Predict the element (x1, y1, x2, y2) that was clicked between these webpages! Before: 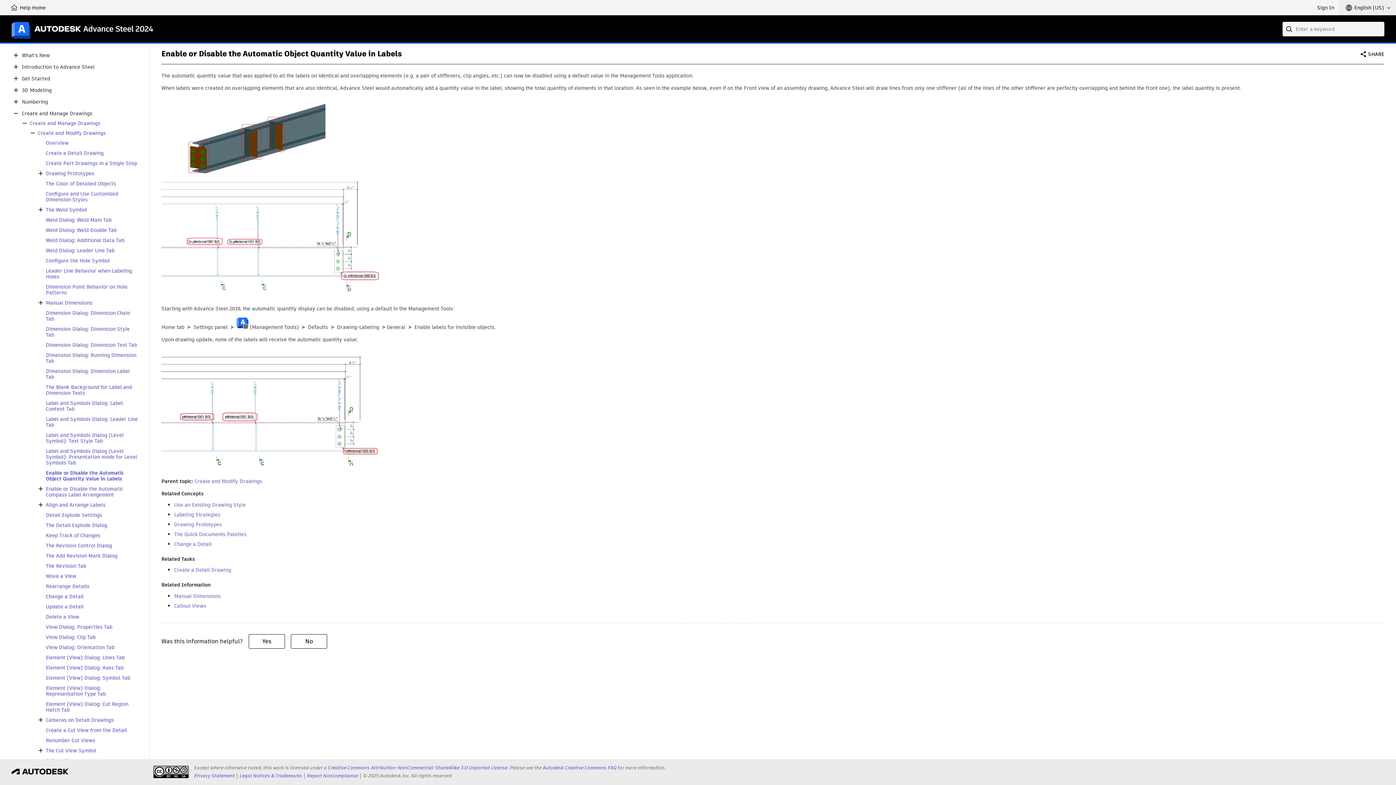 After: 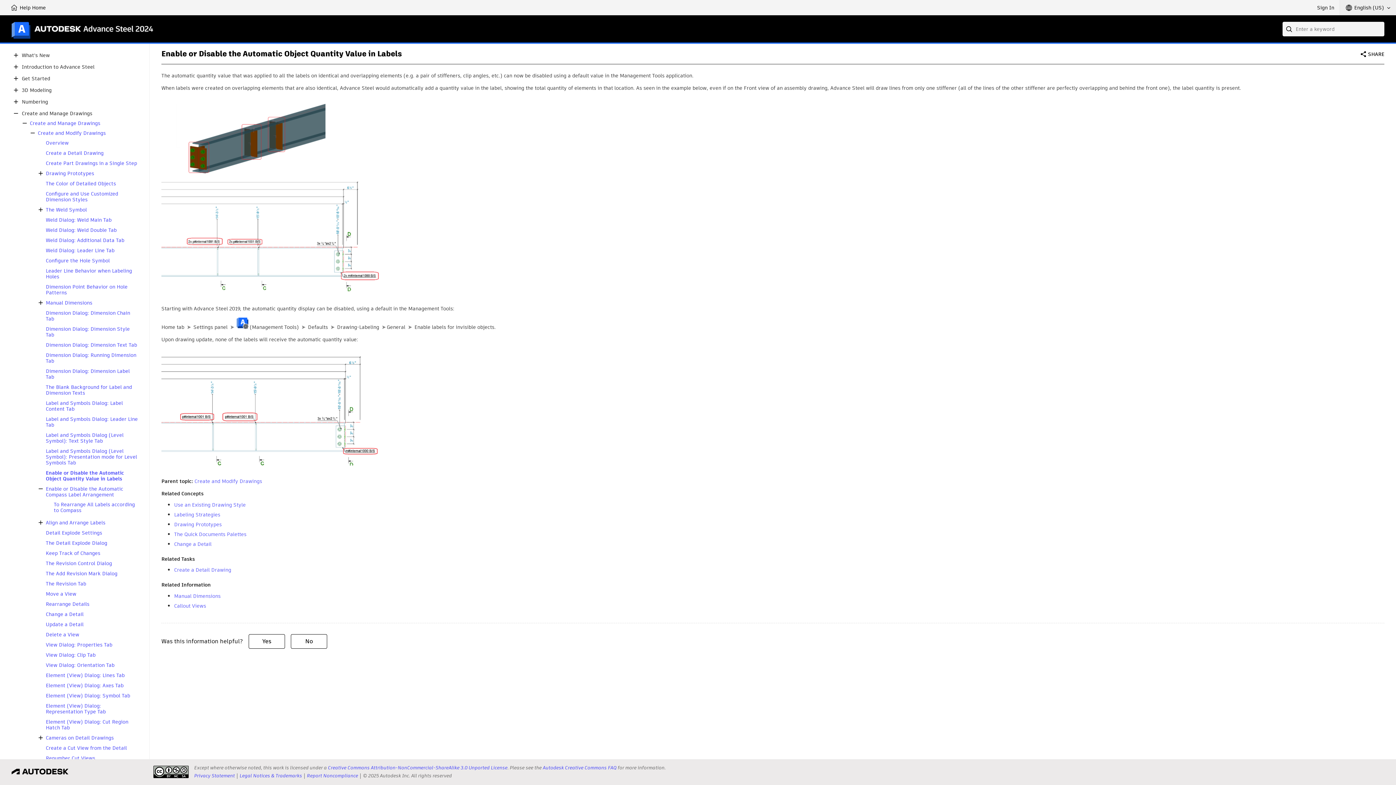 Action: bbox: (36, 484, 45, 493)